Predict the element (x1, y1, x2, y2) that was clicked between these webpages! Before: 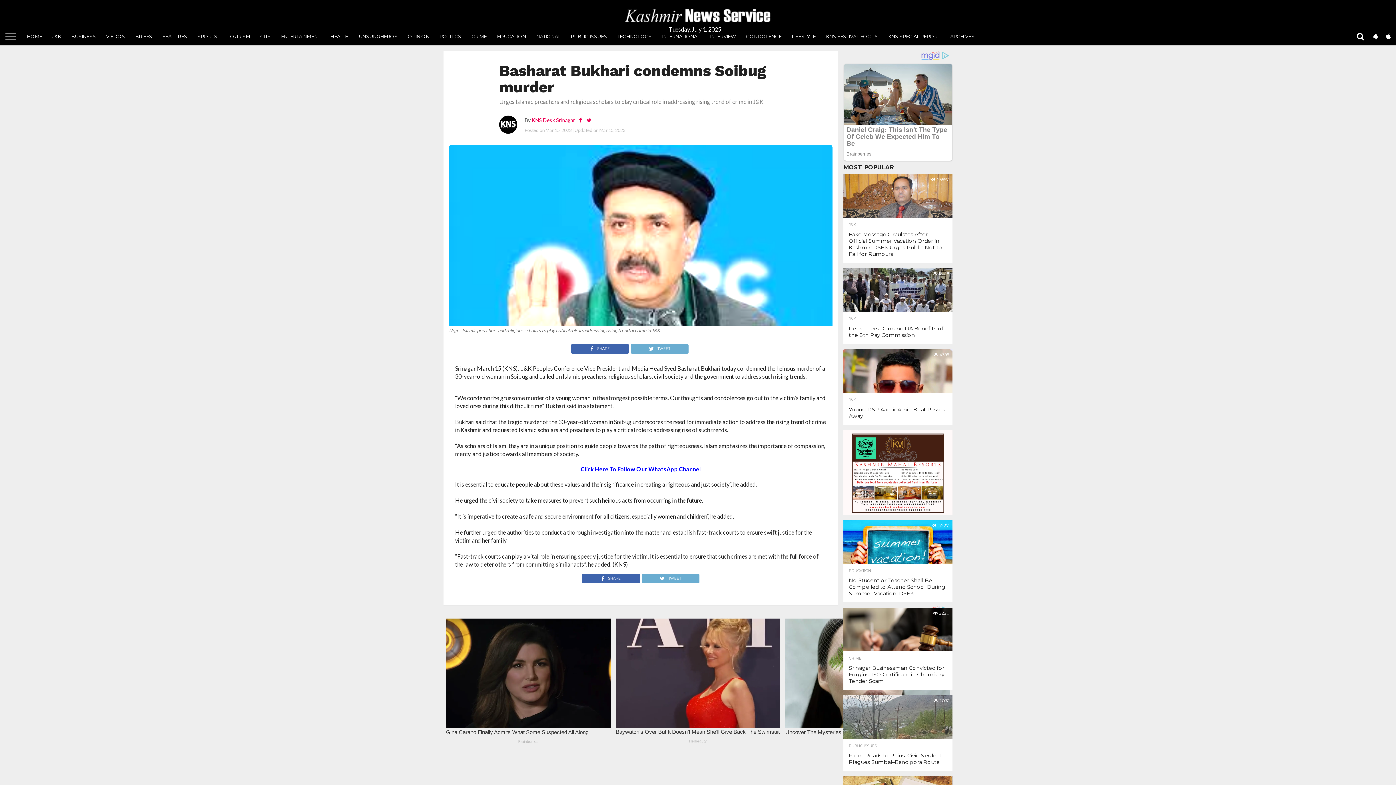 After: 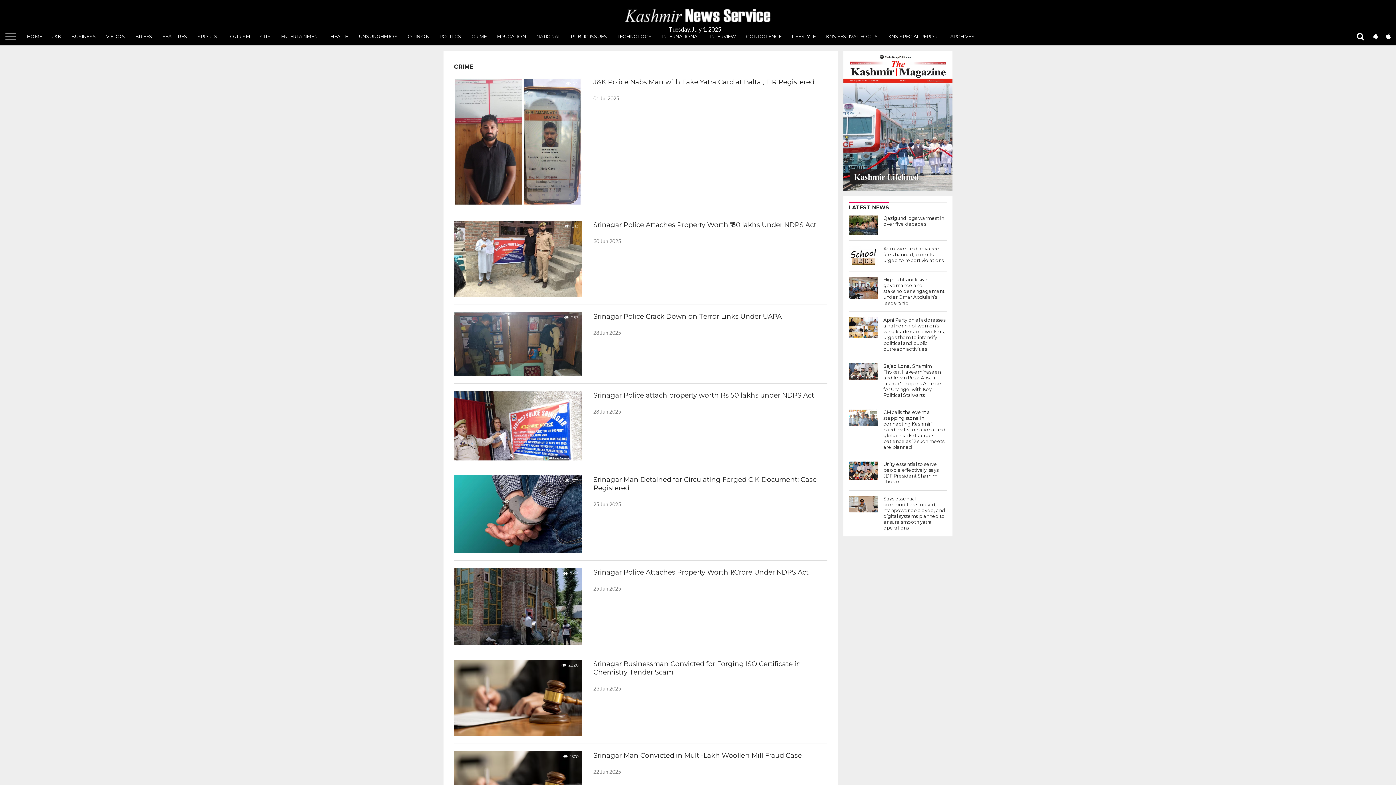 Action: label: CRIME bbox: (849, 678, 947, 681)